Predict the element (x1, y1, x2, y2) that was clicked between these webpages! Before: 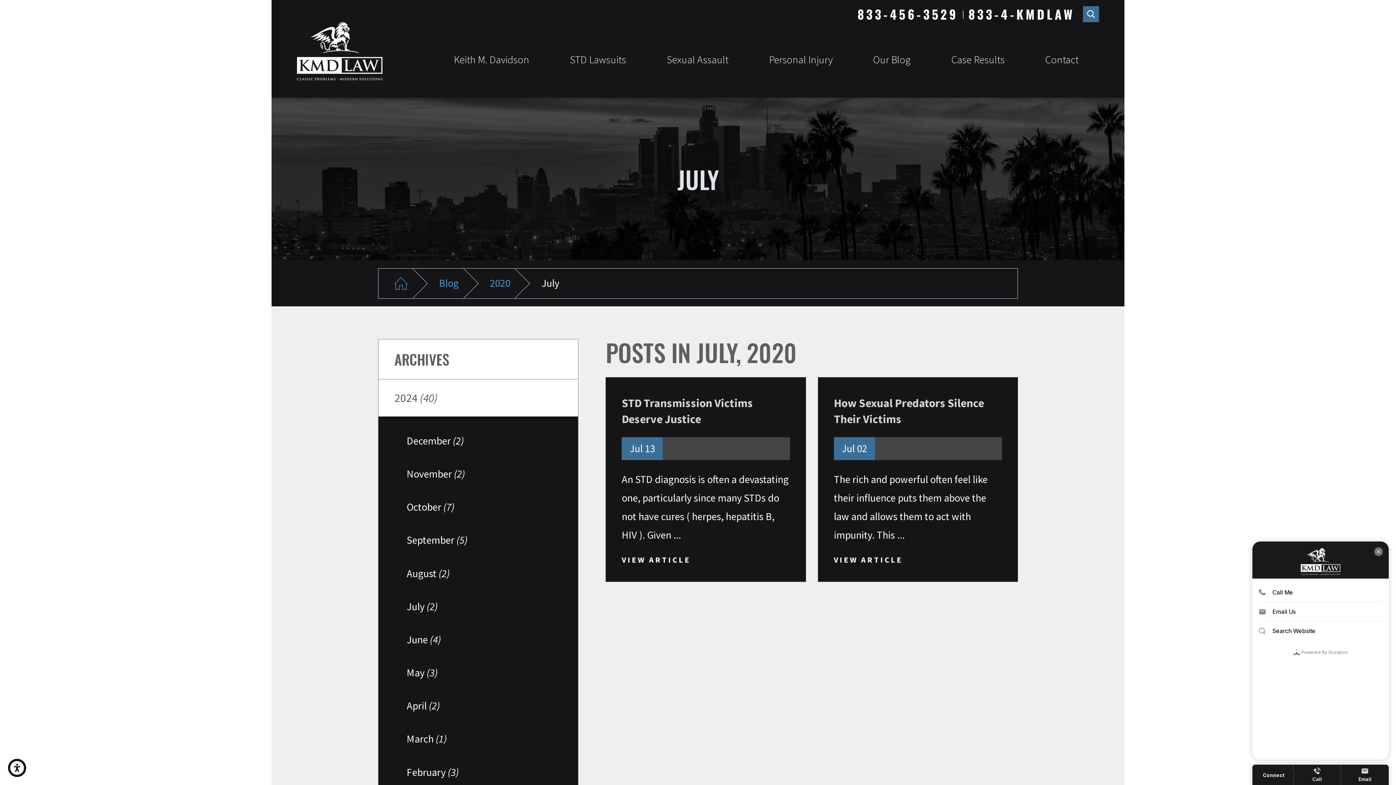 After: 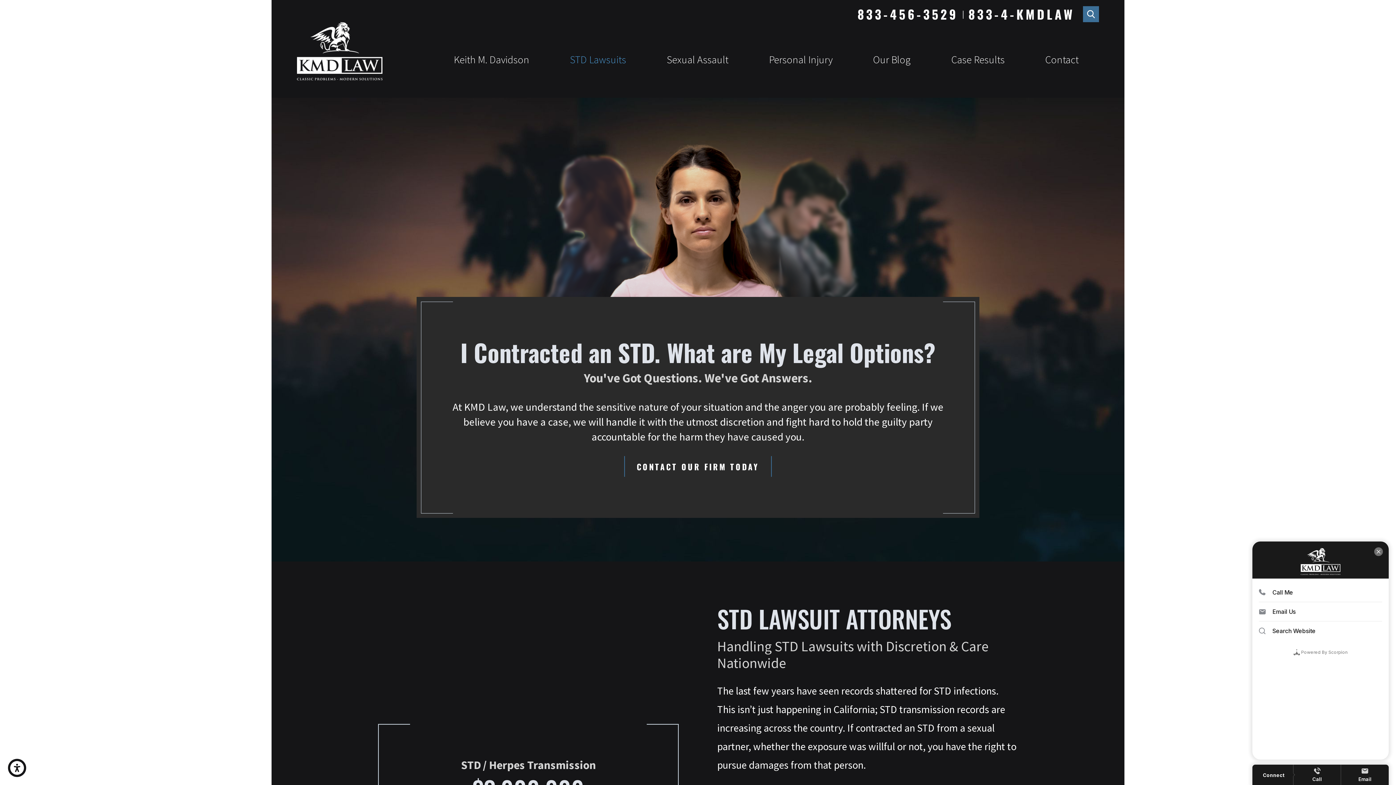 Action: label: STD Lawsuits bbox: (549, 22, 646, 97)